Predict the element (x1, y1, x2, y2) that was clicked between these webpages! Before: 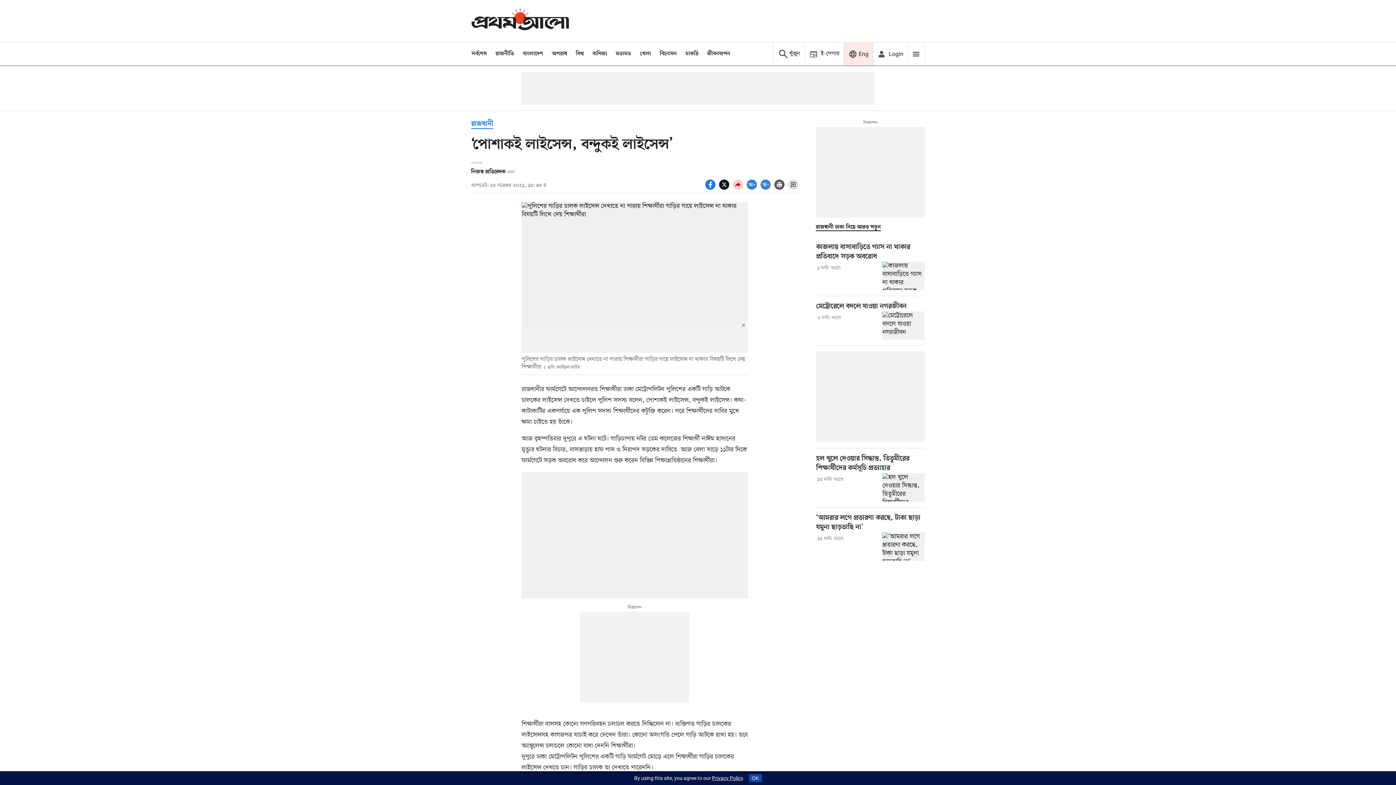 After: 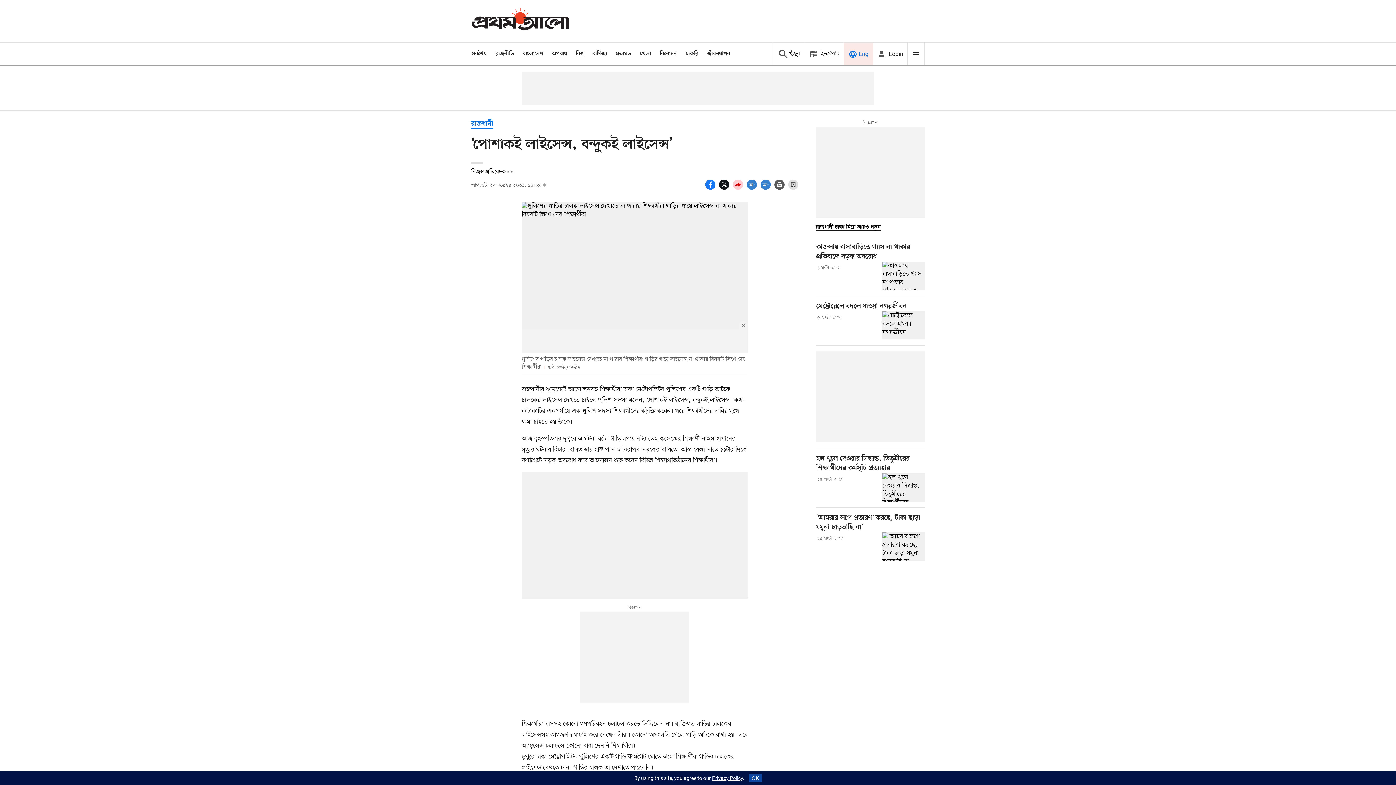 Action: label: Prothom alo bbox: (844, 42, 873, 65)